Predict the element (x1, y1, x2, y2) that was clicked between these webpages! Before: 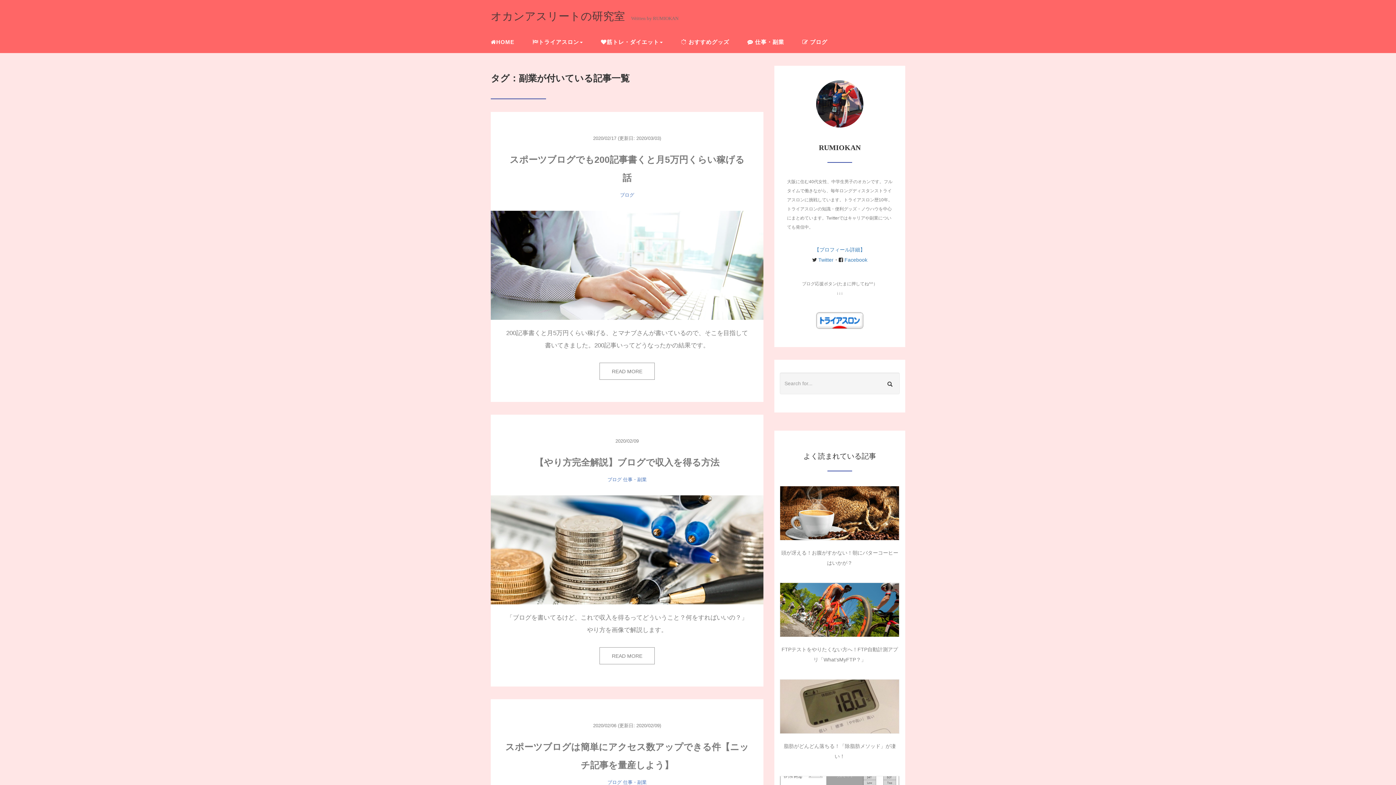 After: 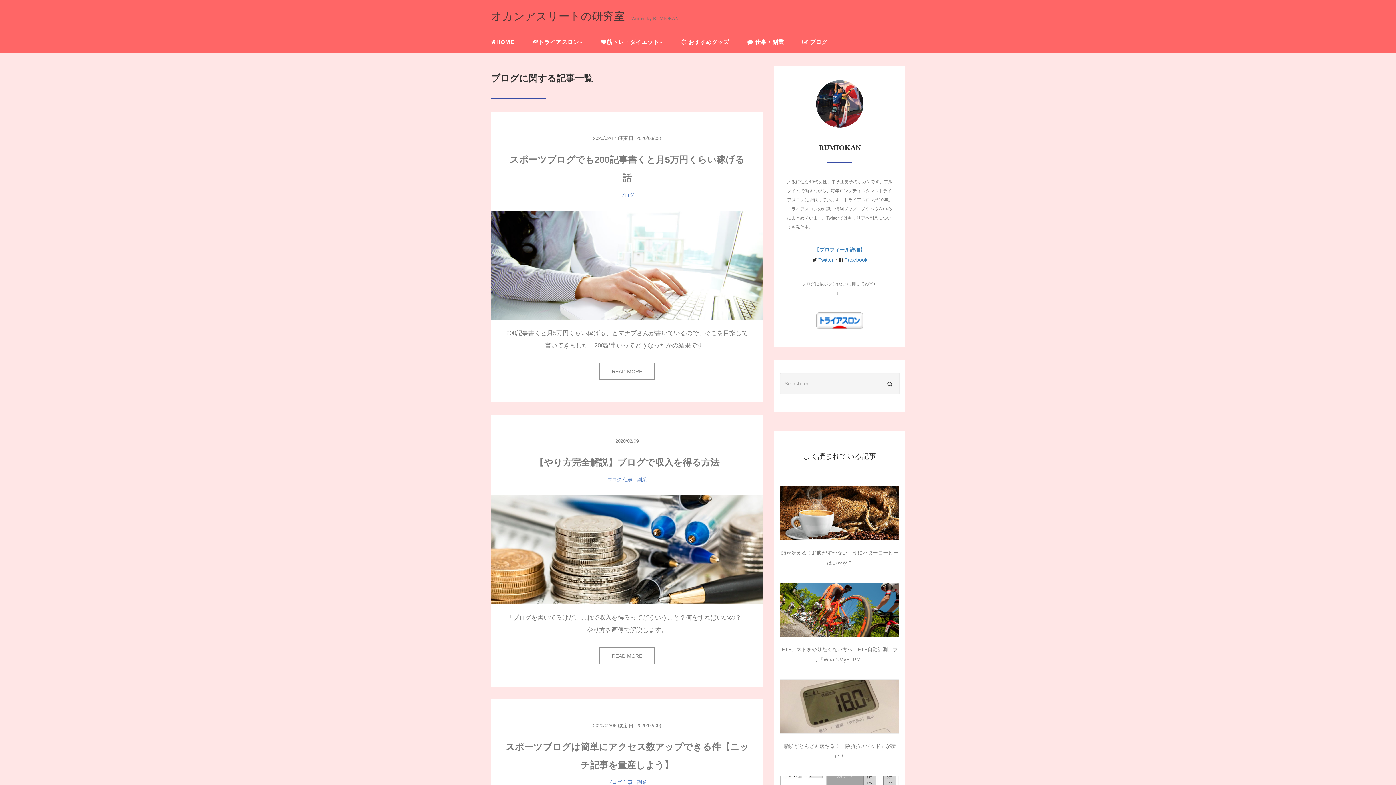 Action: bbox: (607, 780, 621, 785) label: ブログ